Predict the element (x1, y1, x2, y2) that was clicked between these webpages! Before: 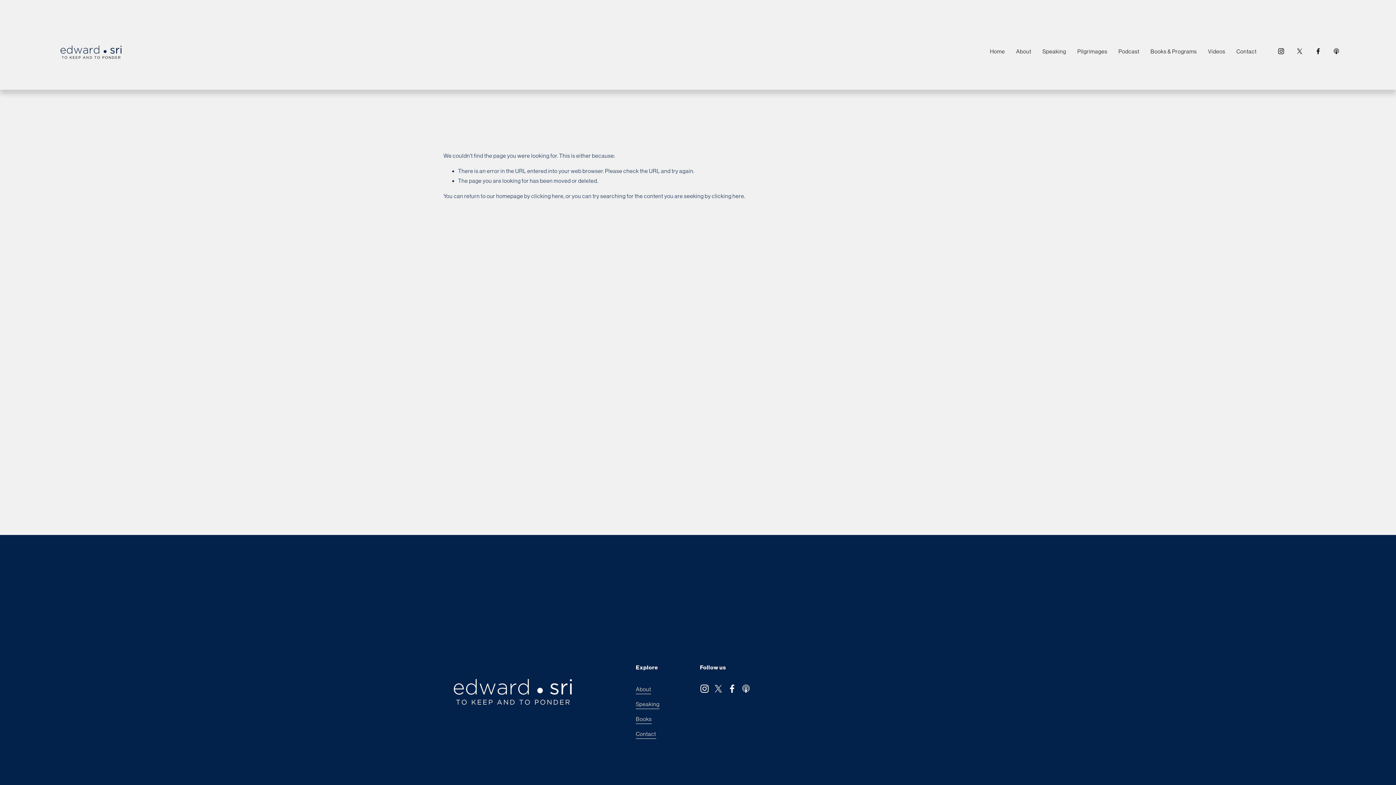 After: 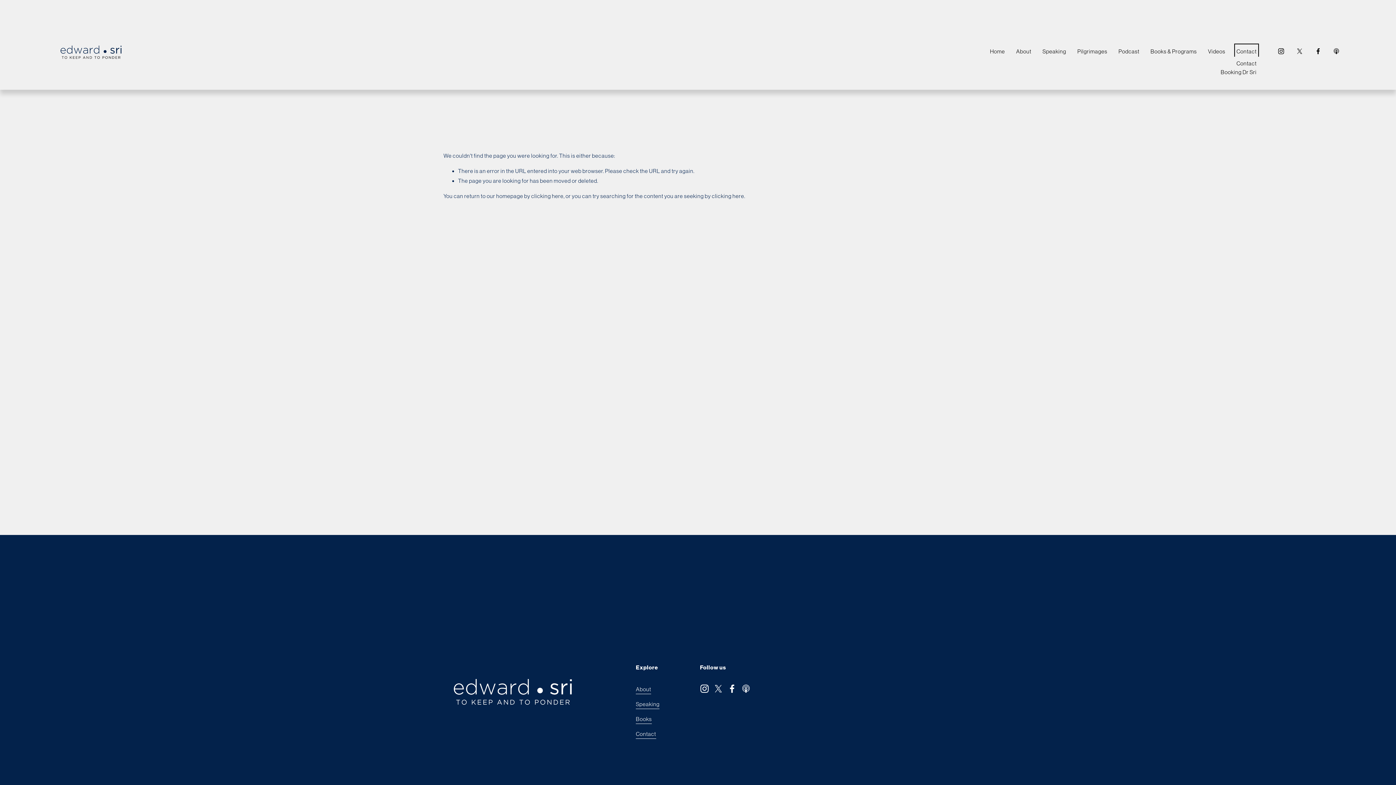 Action: label: folder dropdown bbox: (1236, 45, 1256, 56)